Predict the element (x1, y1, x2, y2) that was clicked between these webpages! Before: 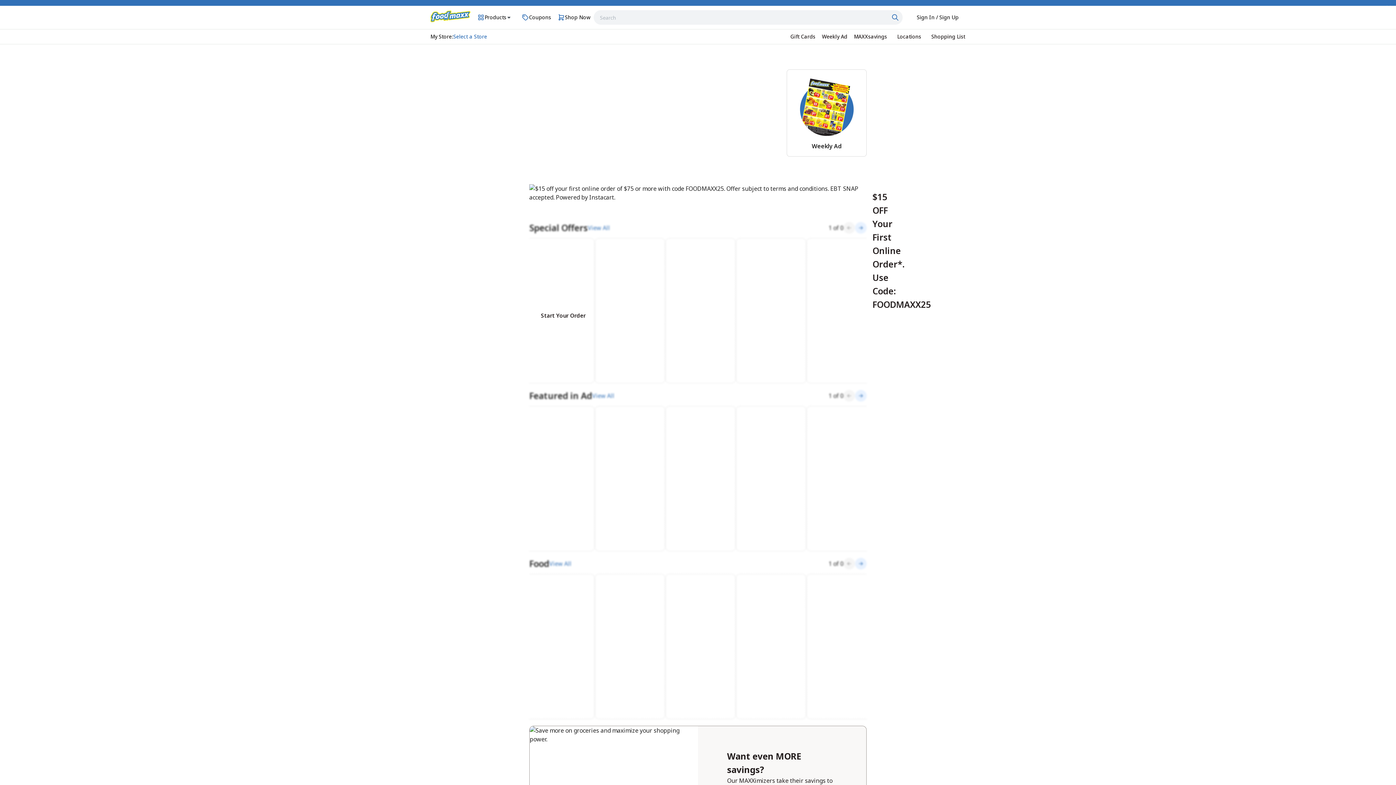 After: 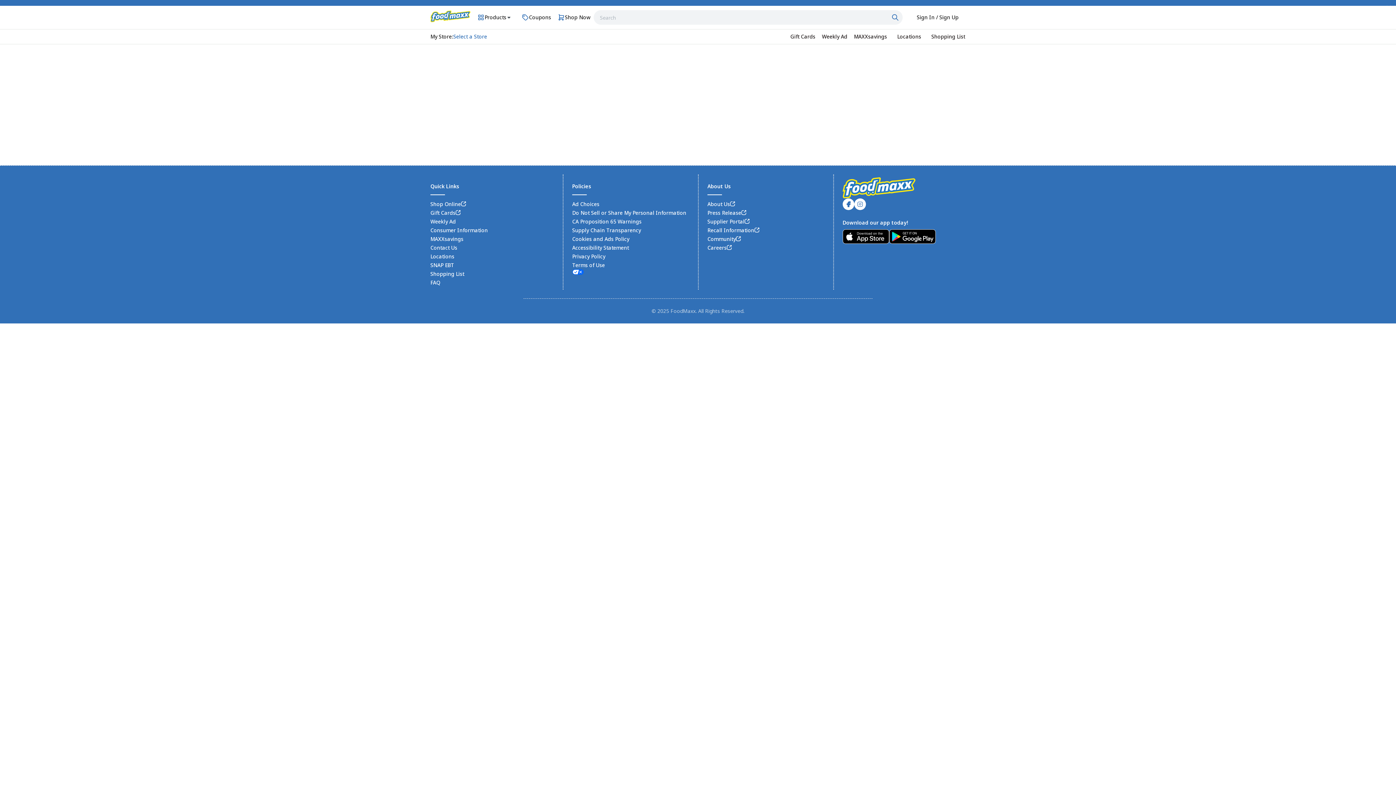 Action: bbox: (818, 30, 850, 43) label: Weekly Ad